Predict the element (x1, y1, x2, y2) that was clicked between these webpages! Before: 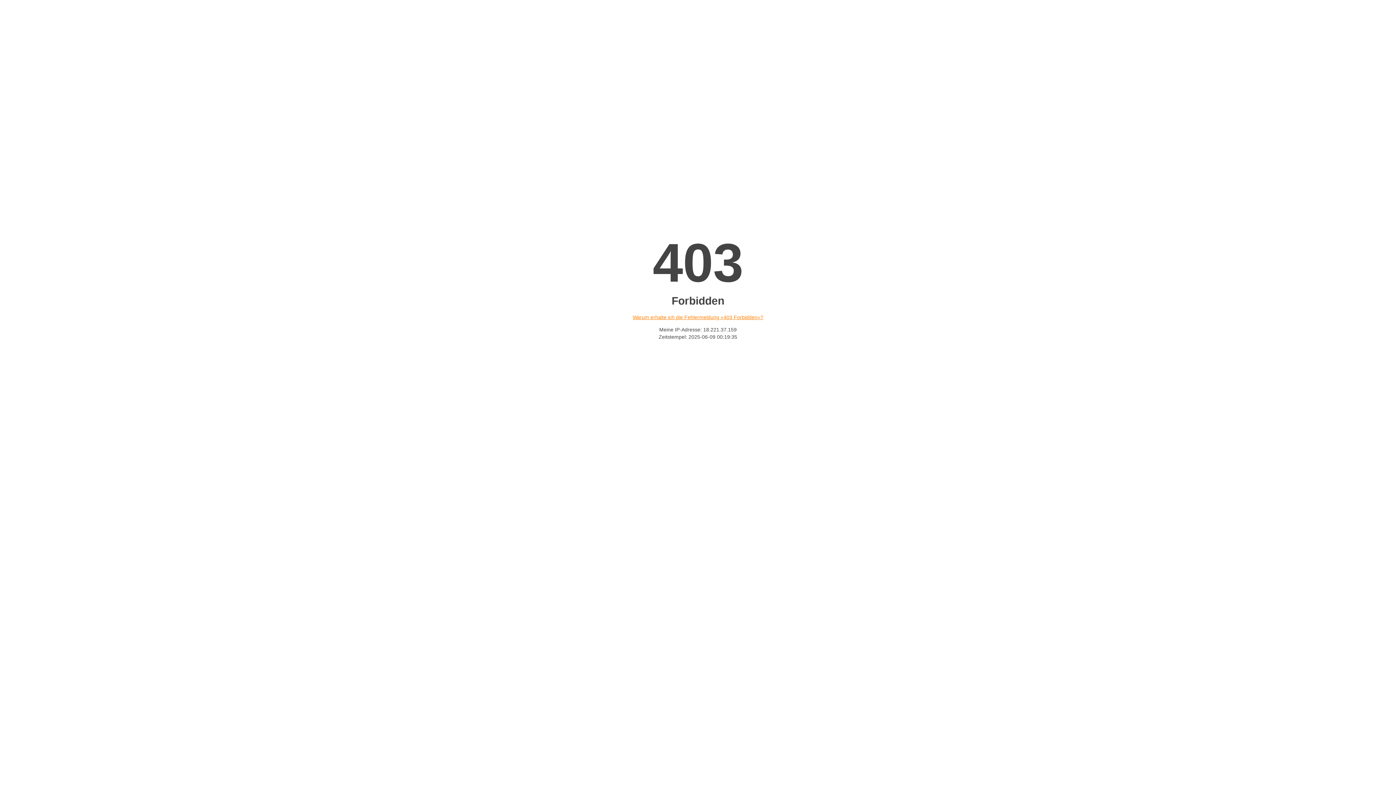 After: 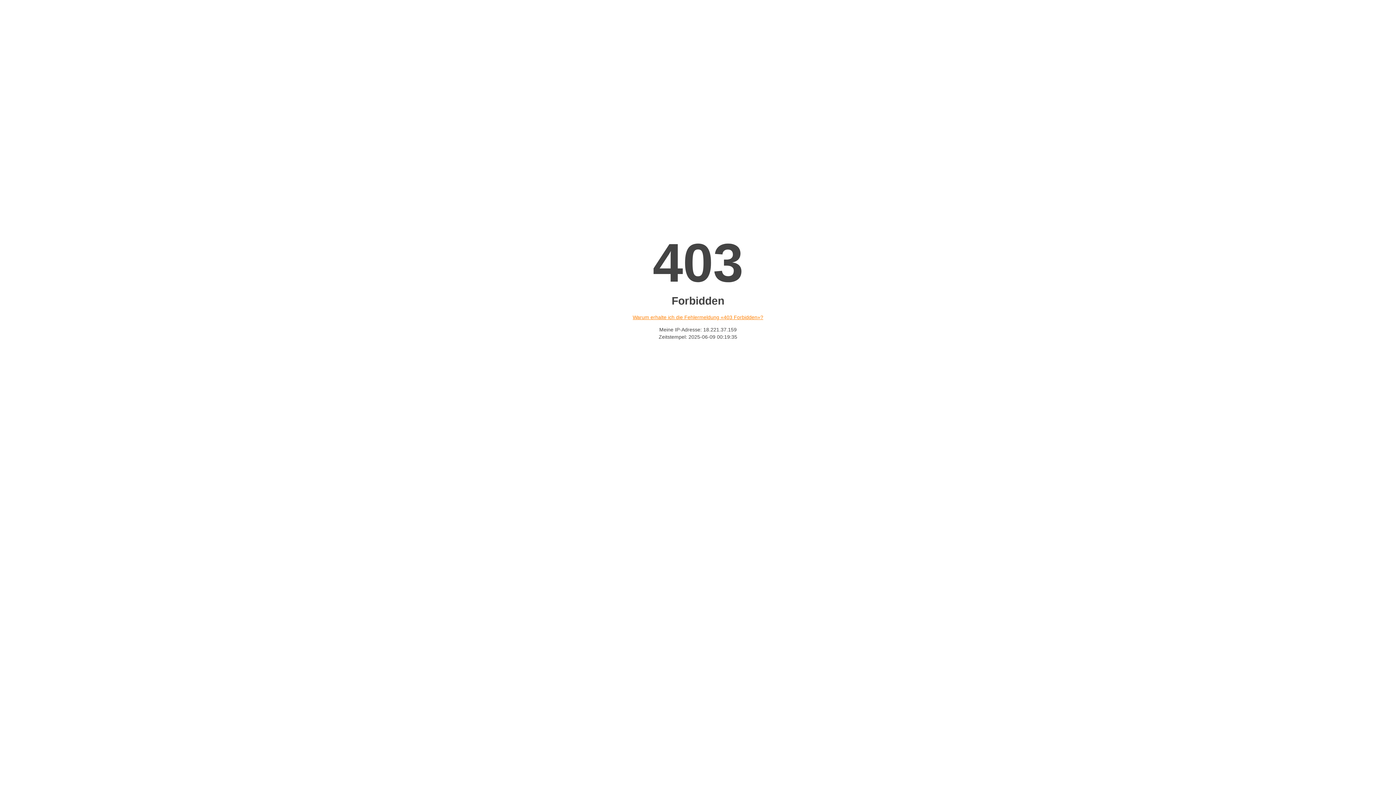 Action: bbox: (632, 314, 763, 320) label: Warum erhalte ich die Fehlermeldung «403 Forbidden»?